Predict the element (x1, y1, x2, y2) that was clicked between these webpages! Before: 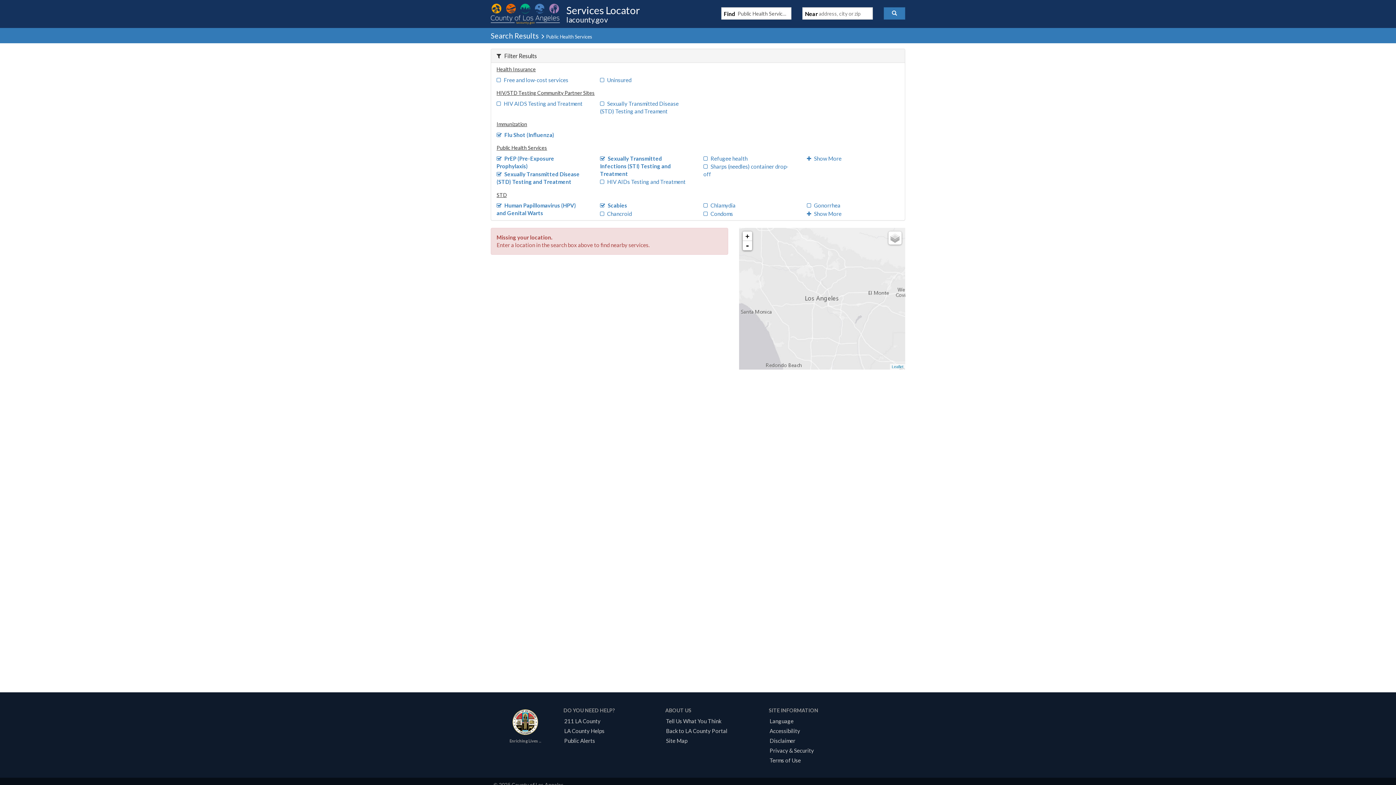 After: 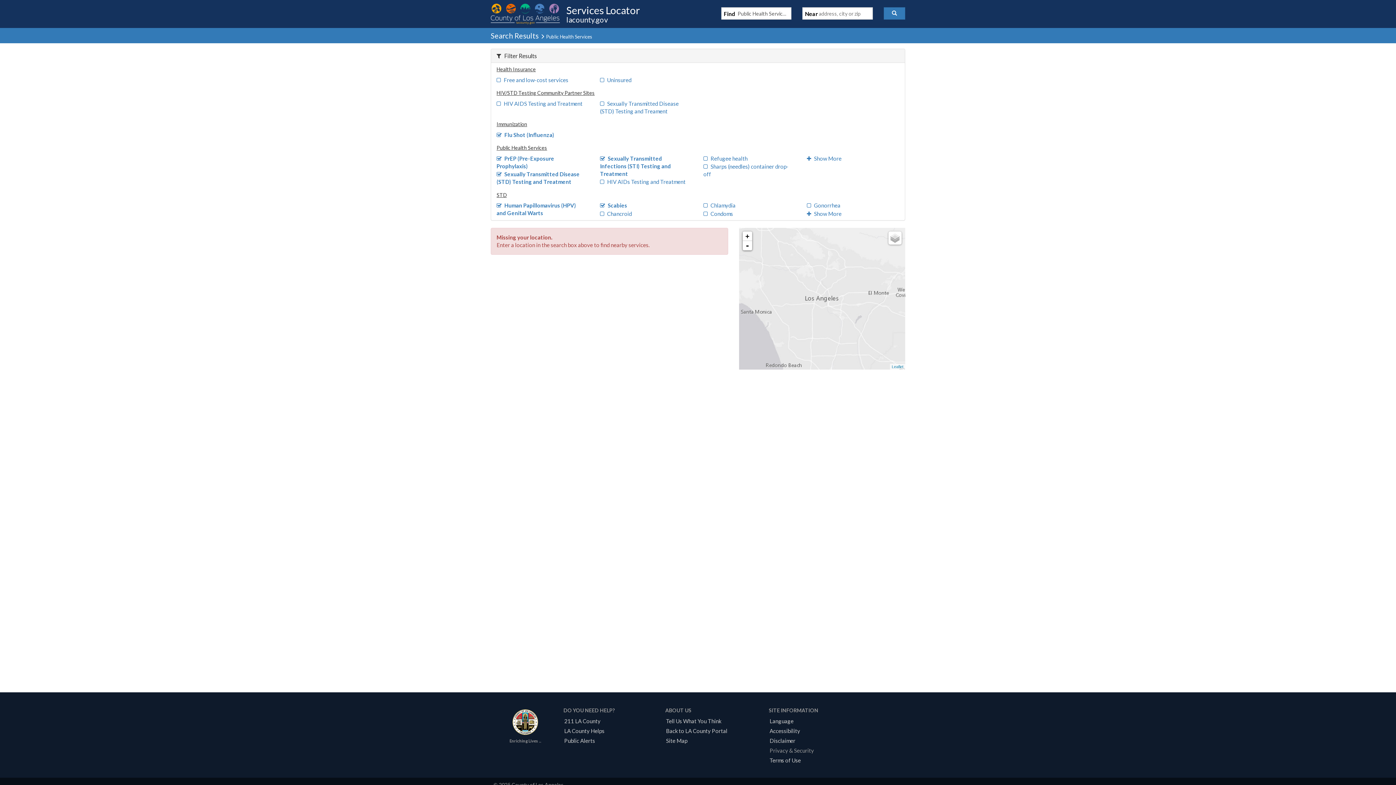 Action: label: Privacy & Security bbox: (767, 747, 816, 754)